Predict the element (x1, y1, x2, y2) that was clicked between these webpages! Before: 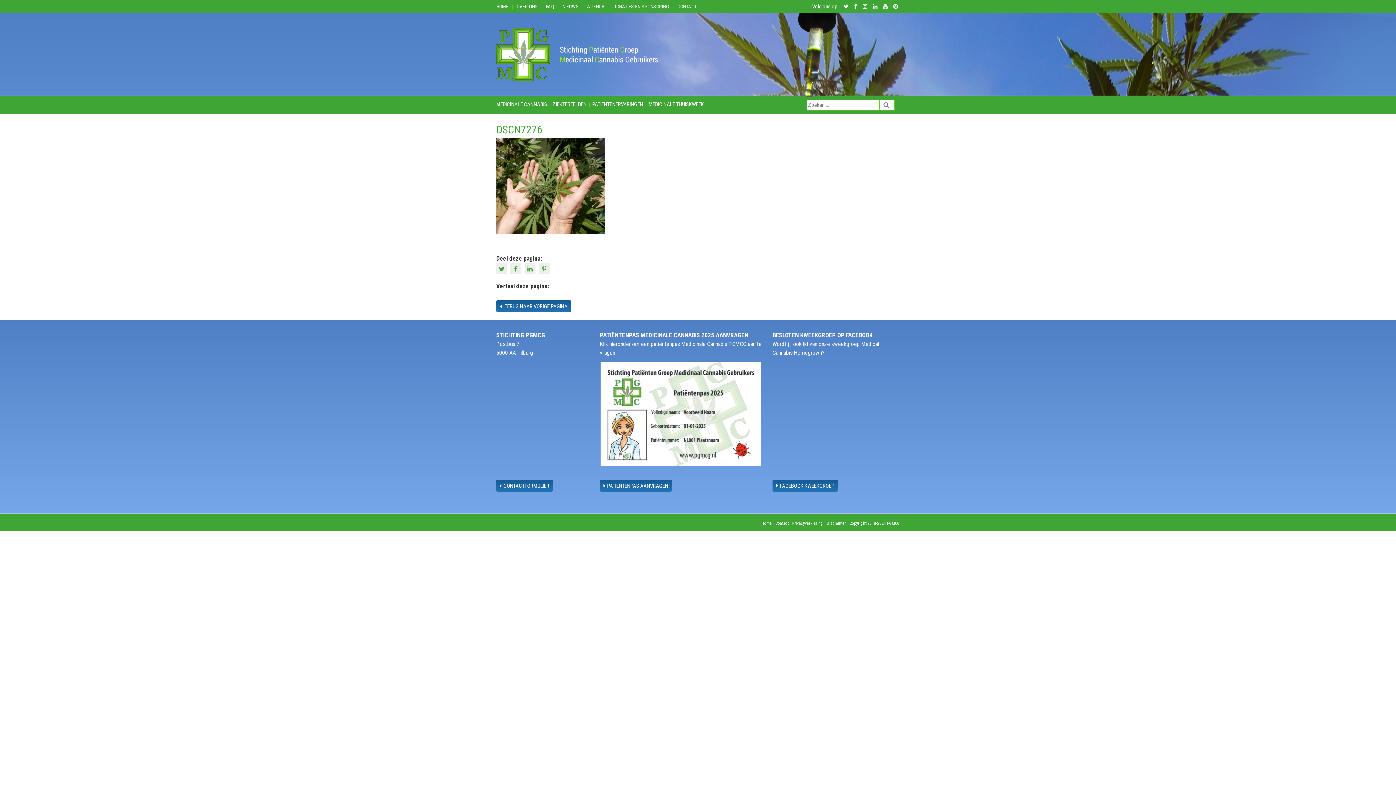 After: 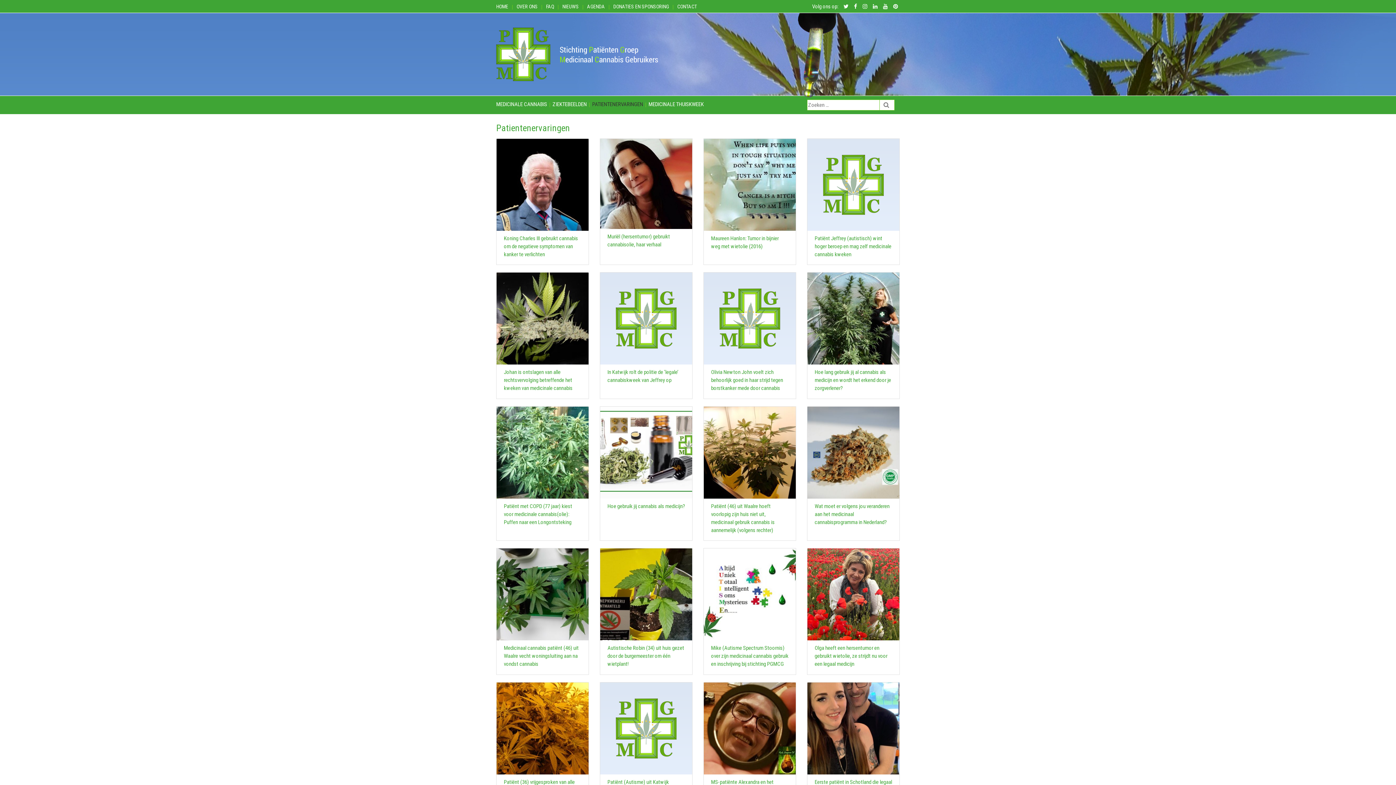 Action: bbox: (592, 101, 643, 107) label: PATIENTENERVARINGEN